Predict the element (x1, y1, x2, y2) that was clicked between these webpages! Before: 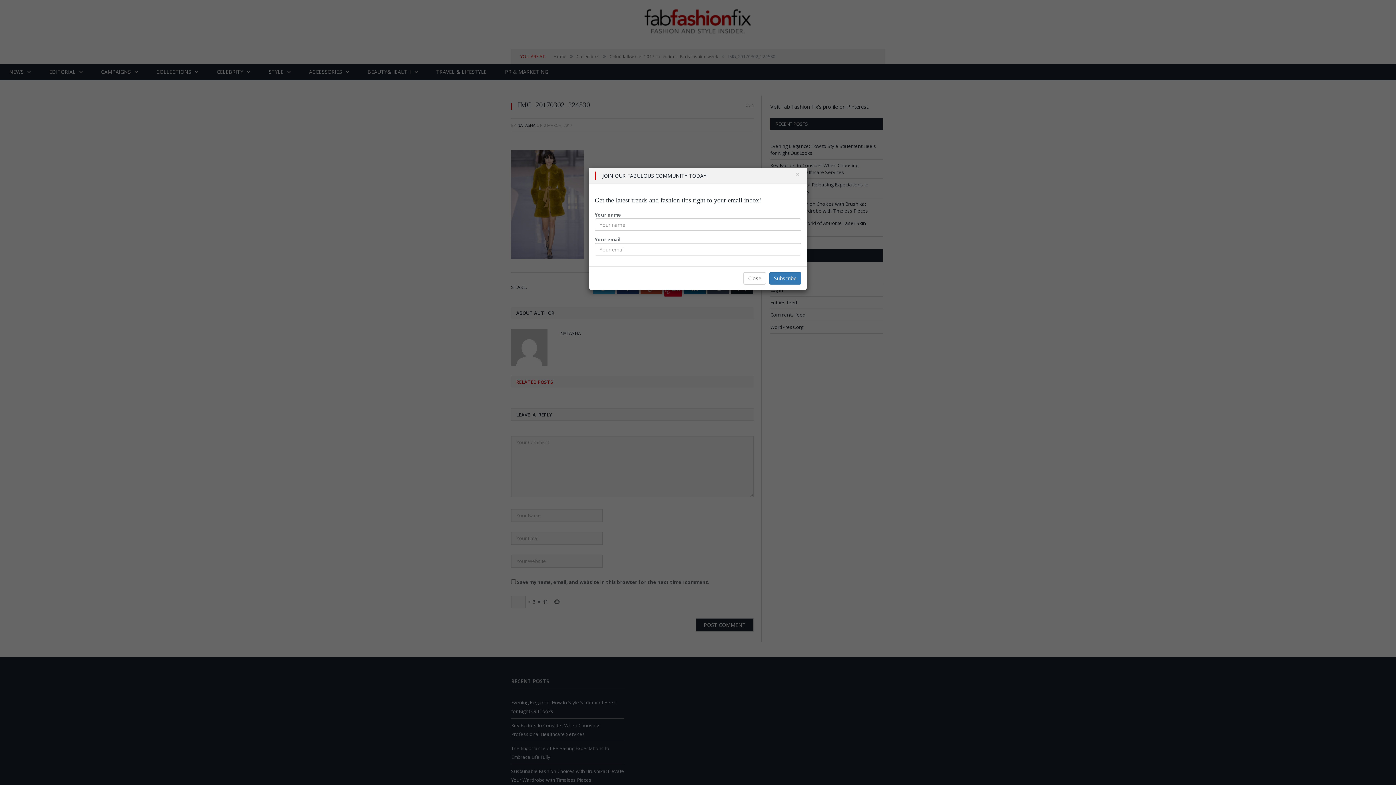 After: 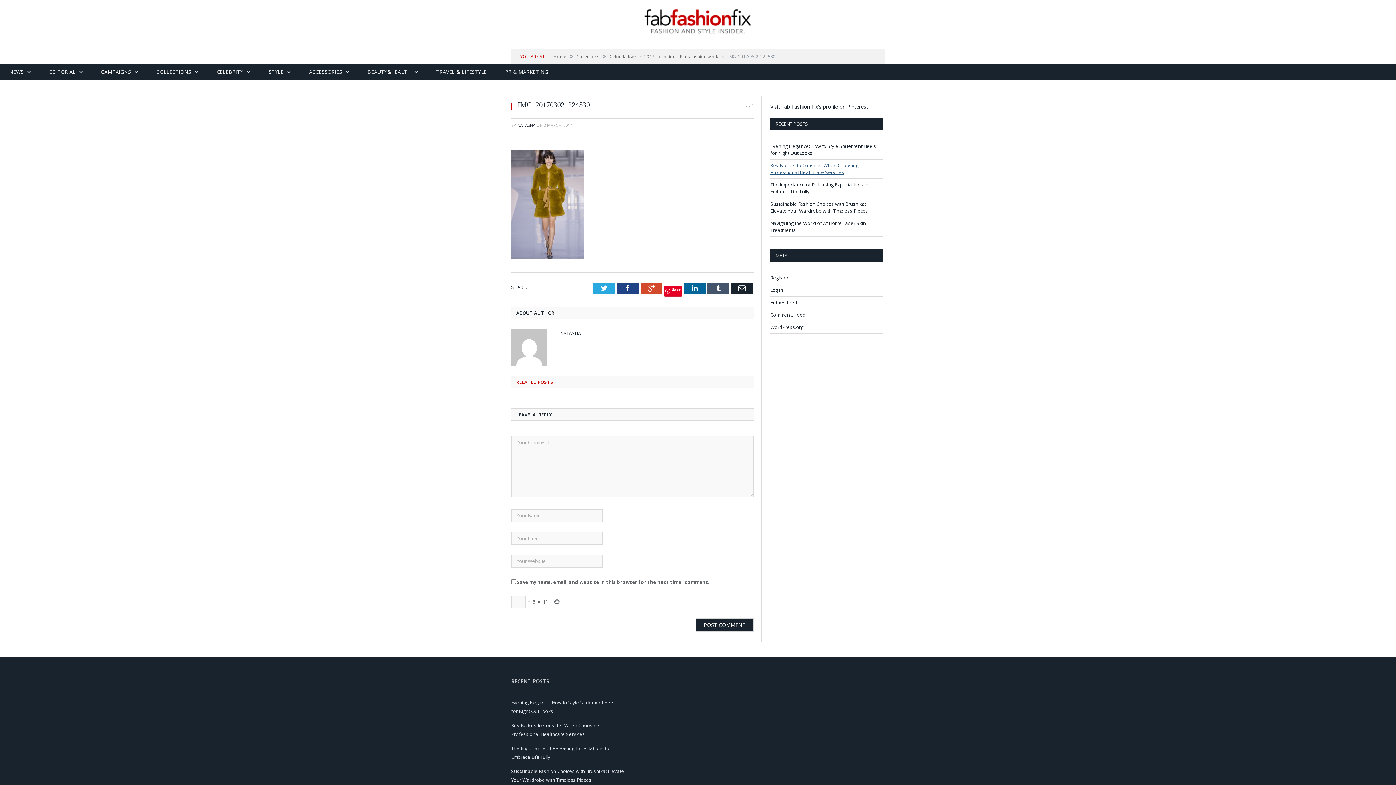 Action: label: Close bbox: (794, 170, 801, 177)